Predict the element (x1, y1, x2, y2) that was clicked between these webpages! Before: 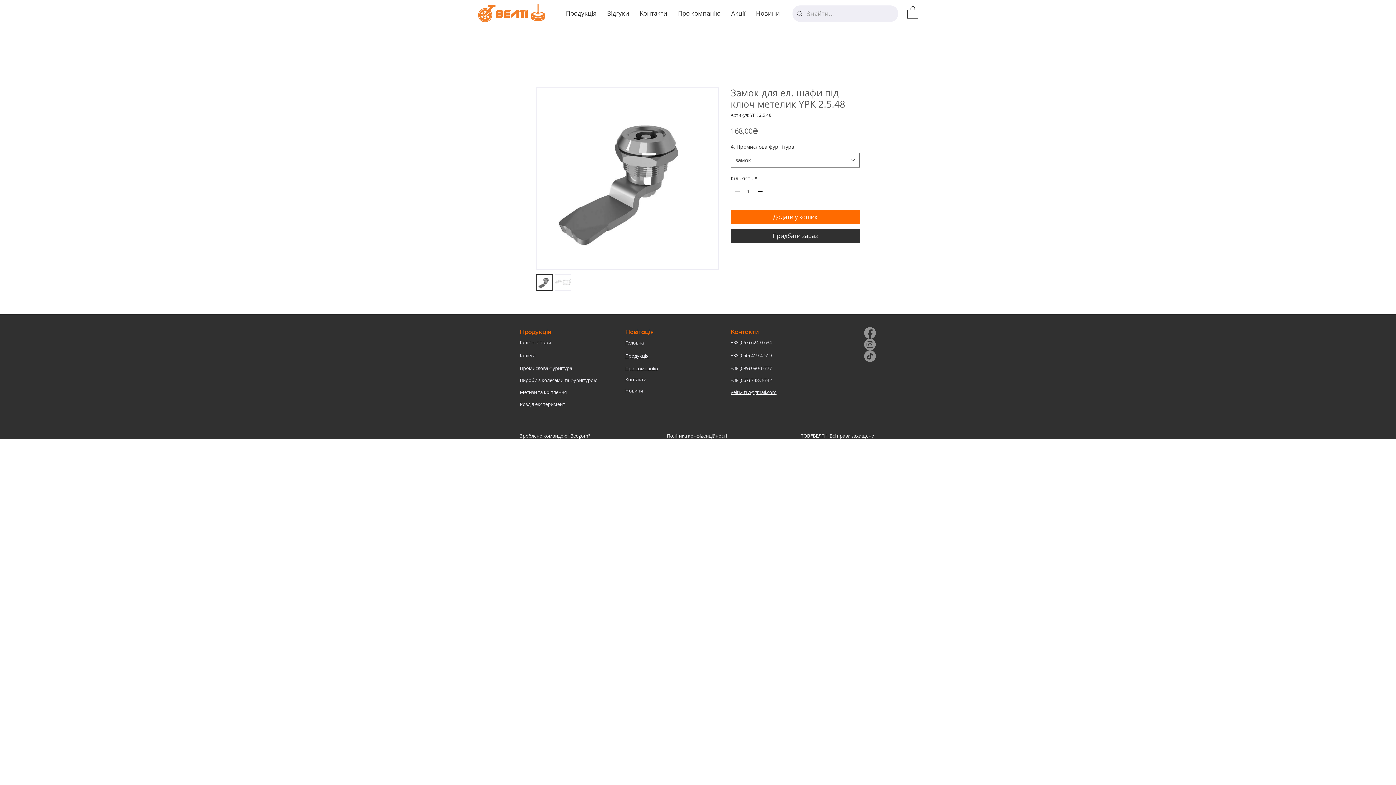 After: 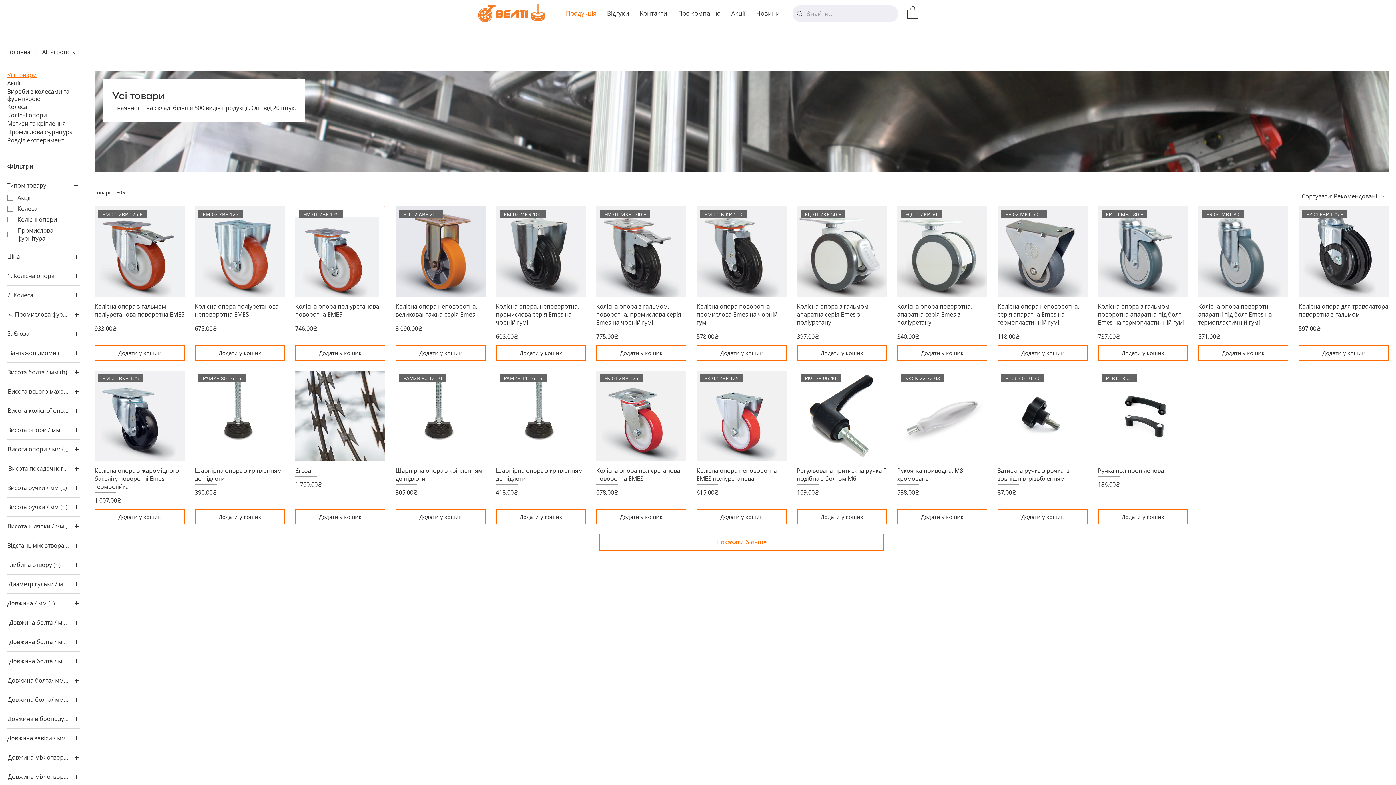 Action: label: Продукція bbox: (562, 5, 600, 21)